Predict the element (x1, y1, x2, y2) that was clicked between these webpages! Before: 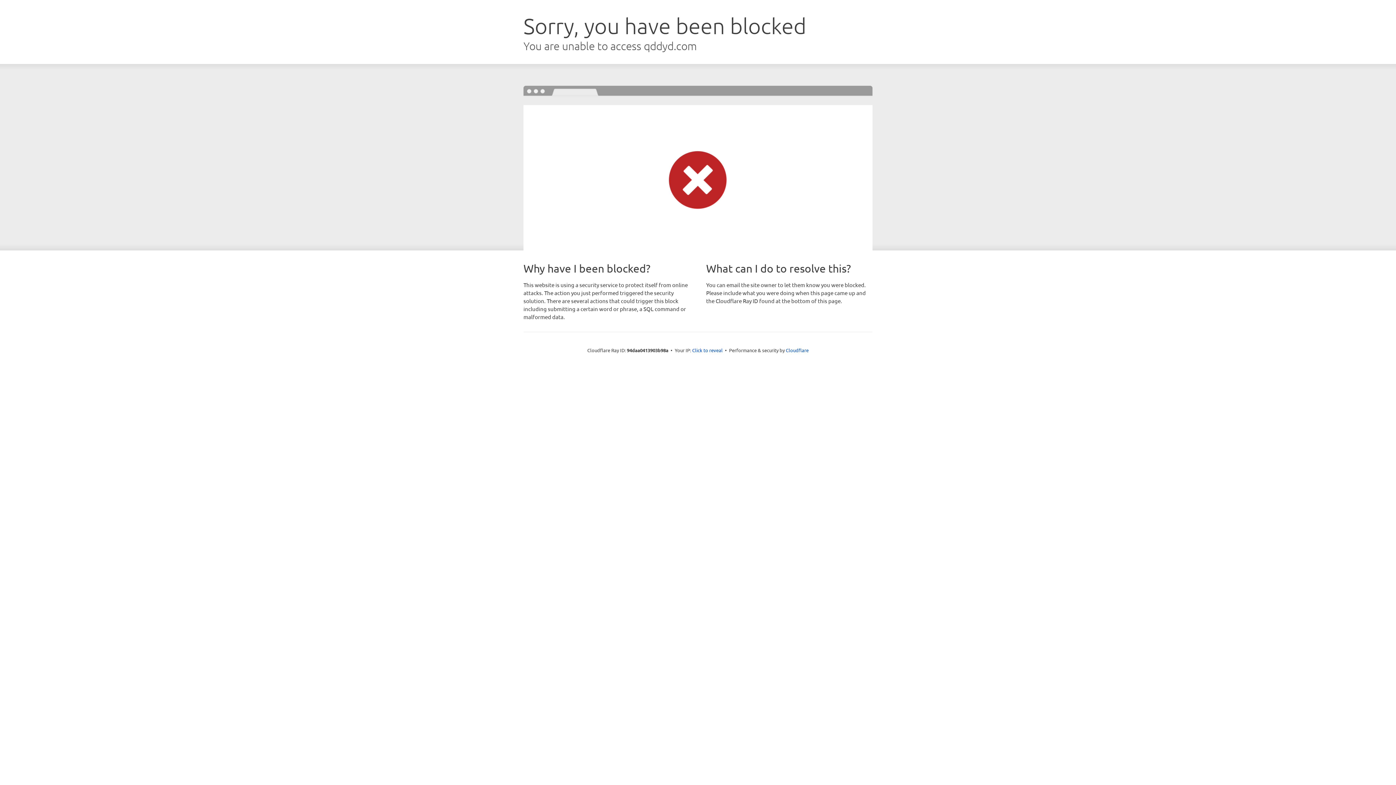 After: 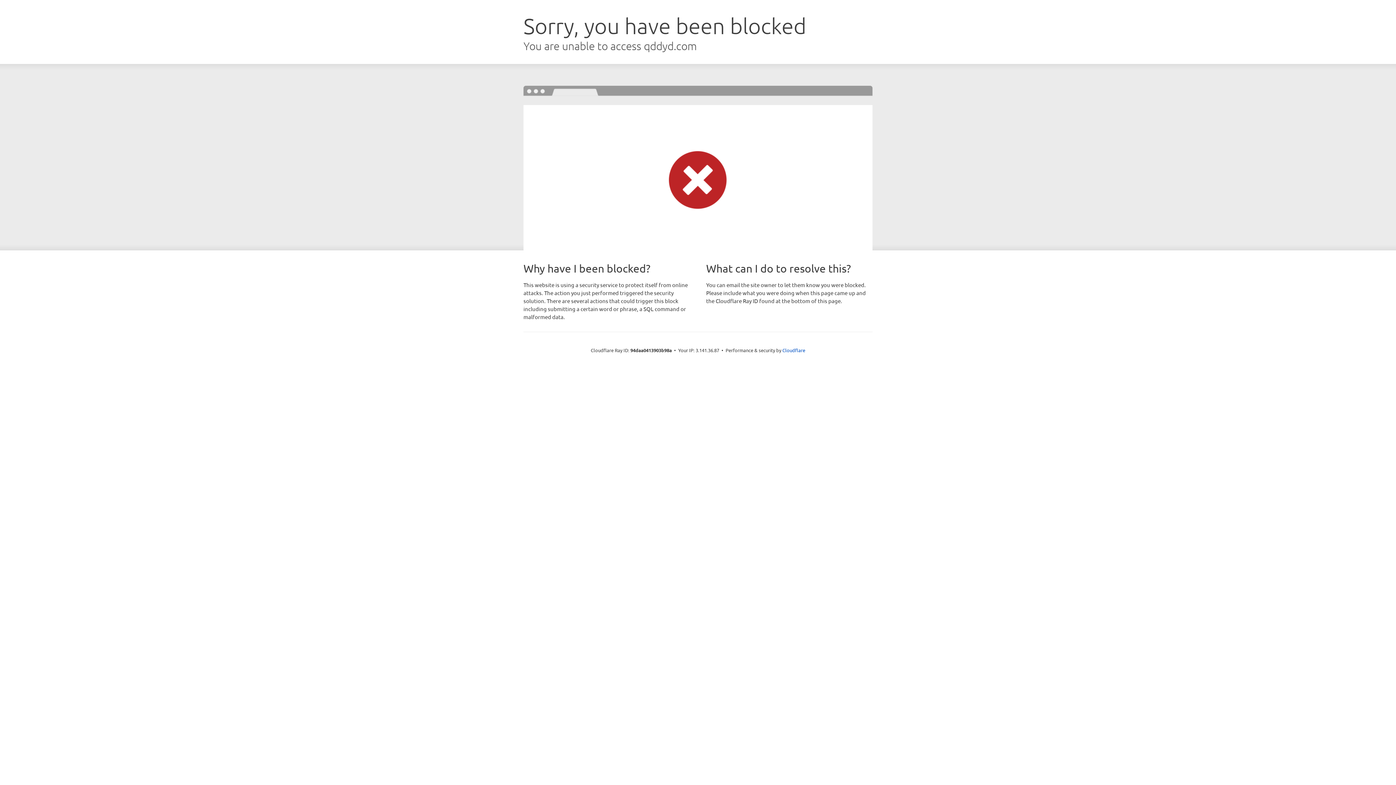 Action: label: Click to reveal bbox: (692, 346, 722, 353)